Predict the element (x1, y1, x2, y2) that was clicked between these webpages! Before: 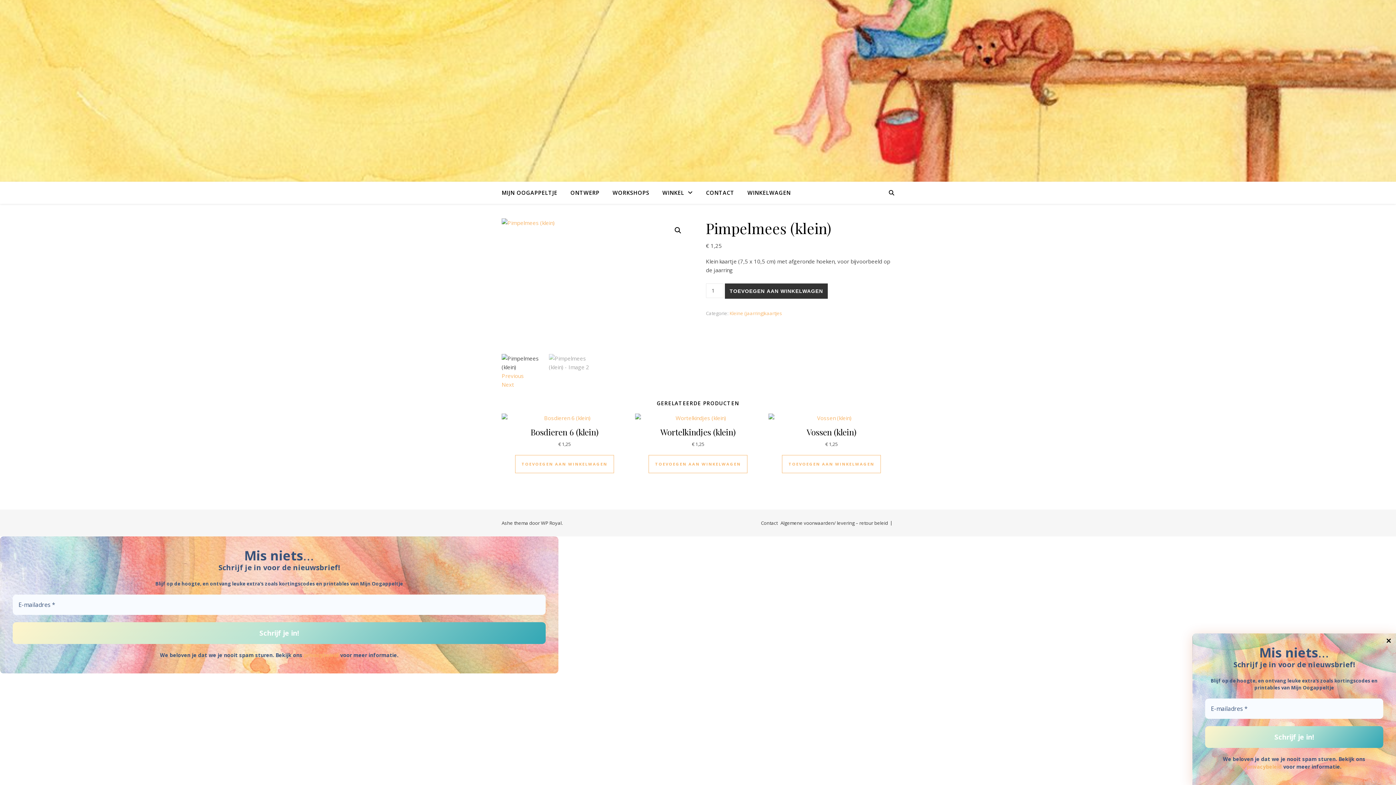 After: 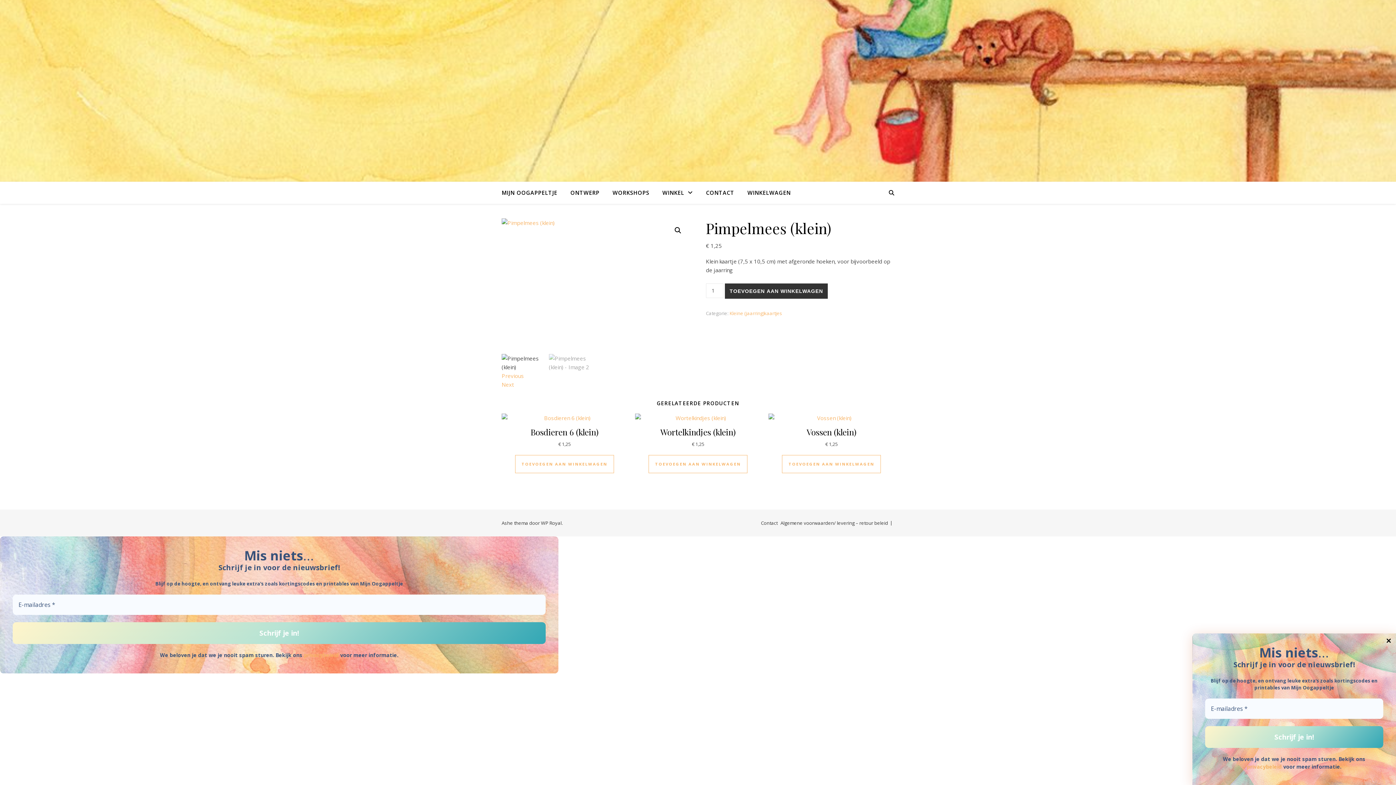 Action: label: Toevoegen aan winkelwagen: “Bosdieren 6 (klein)“ bbox: (515, 455, 614, 473)